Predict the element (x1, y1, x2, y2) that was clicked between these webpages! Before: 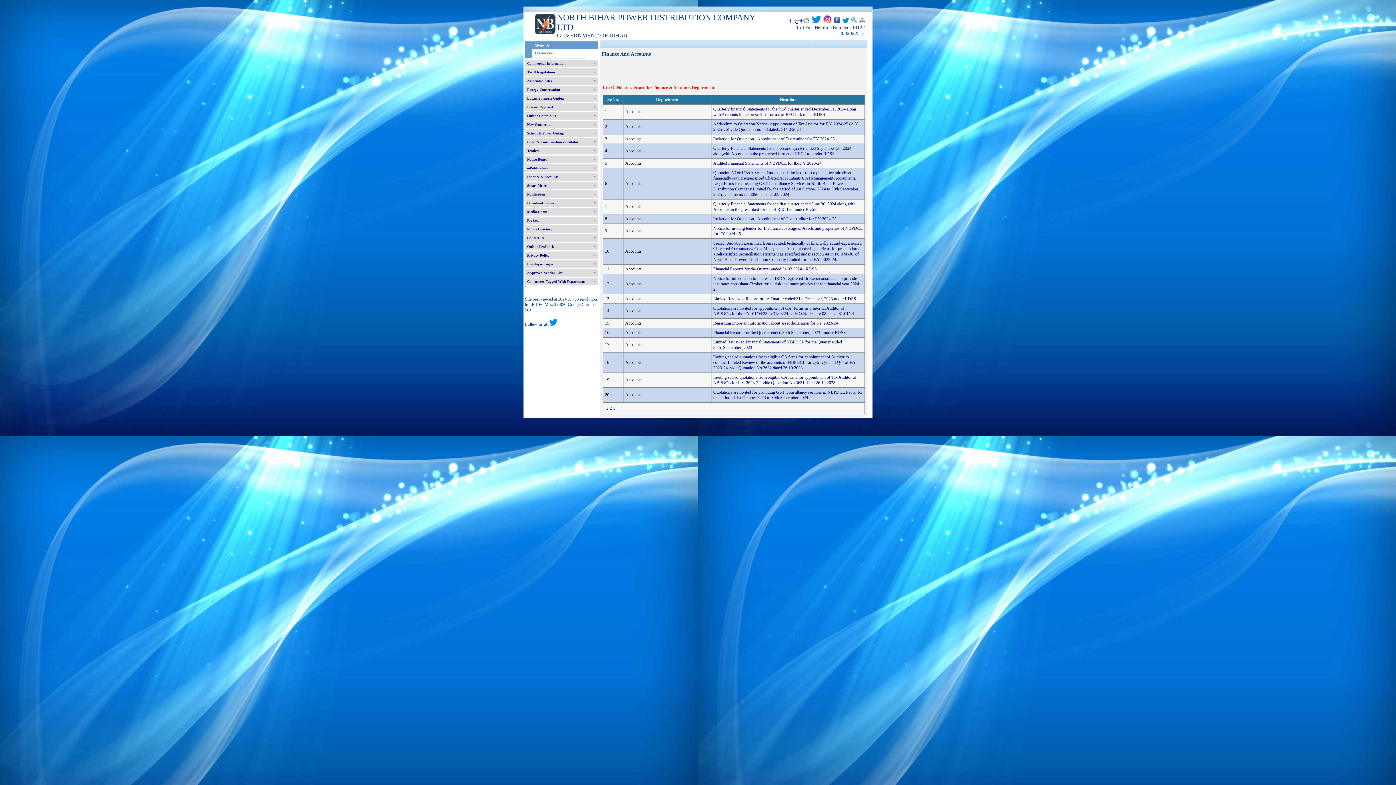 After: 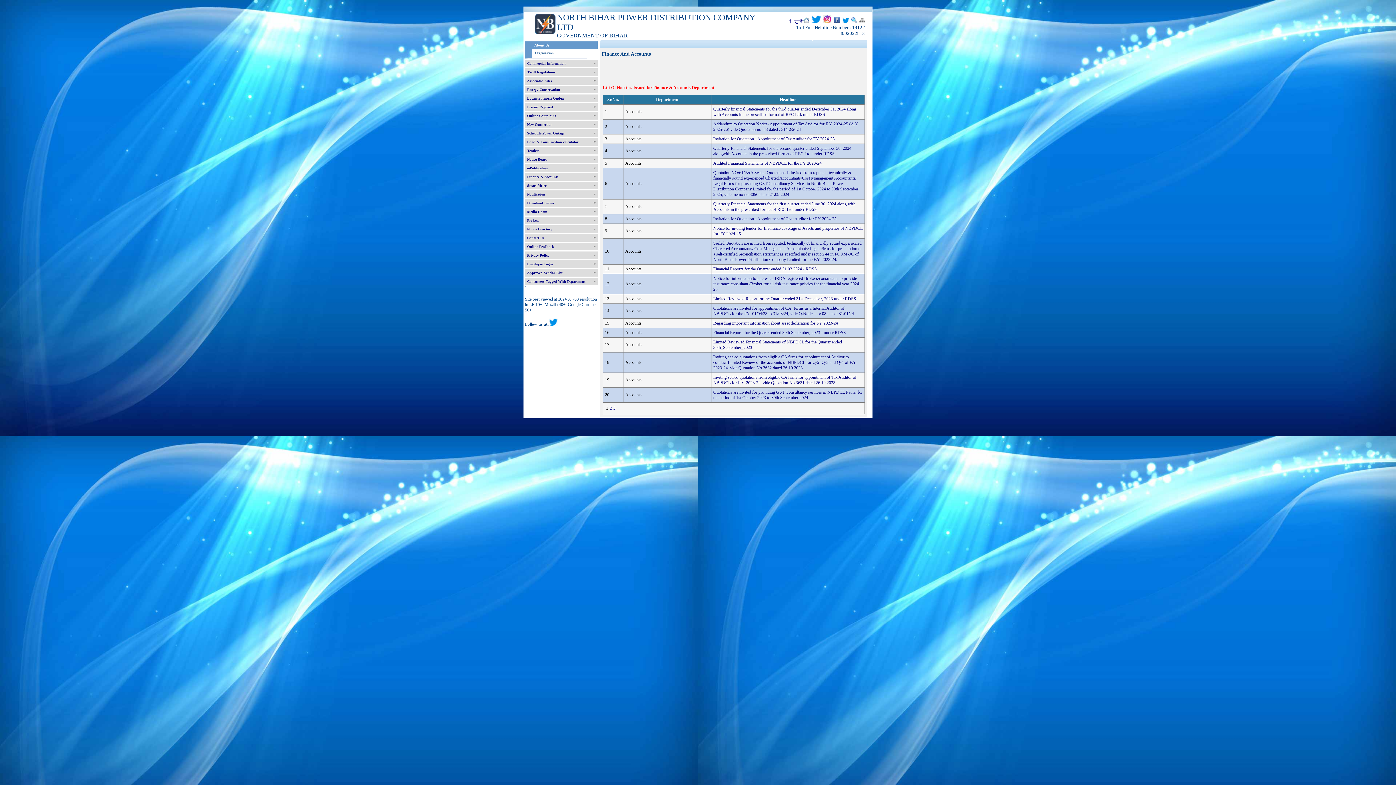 Action: label: Sealed Quotation are invited from reputed, technically & financially sound experienced Chartered Accountants/ Cost Management Accountants/ Legal Firms for preparation of a self-certified reconciliation statement as specified under section 44 in FORM-9C of North Bihar Power Distribution Company Limited for the F.Y. 2023-24. bbox: (713, 240, 862, 262)